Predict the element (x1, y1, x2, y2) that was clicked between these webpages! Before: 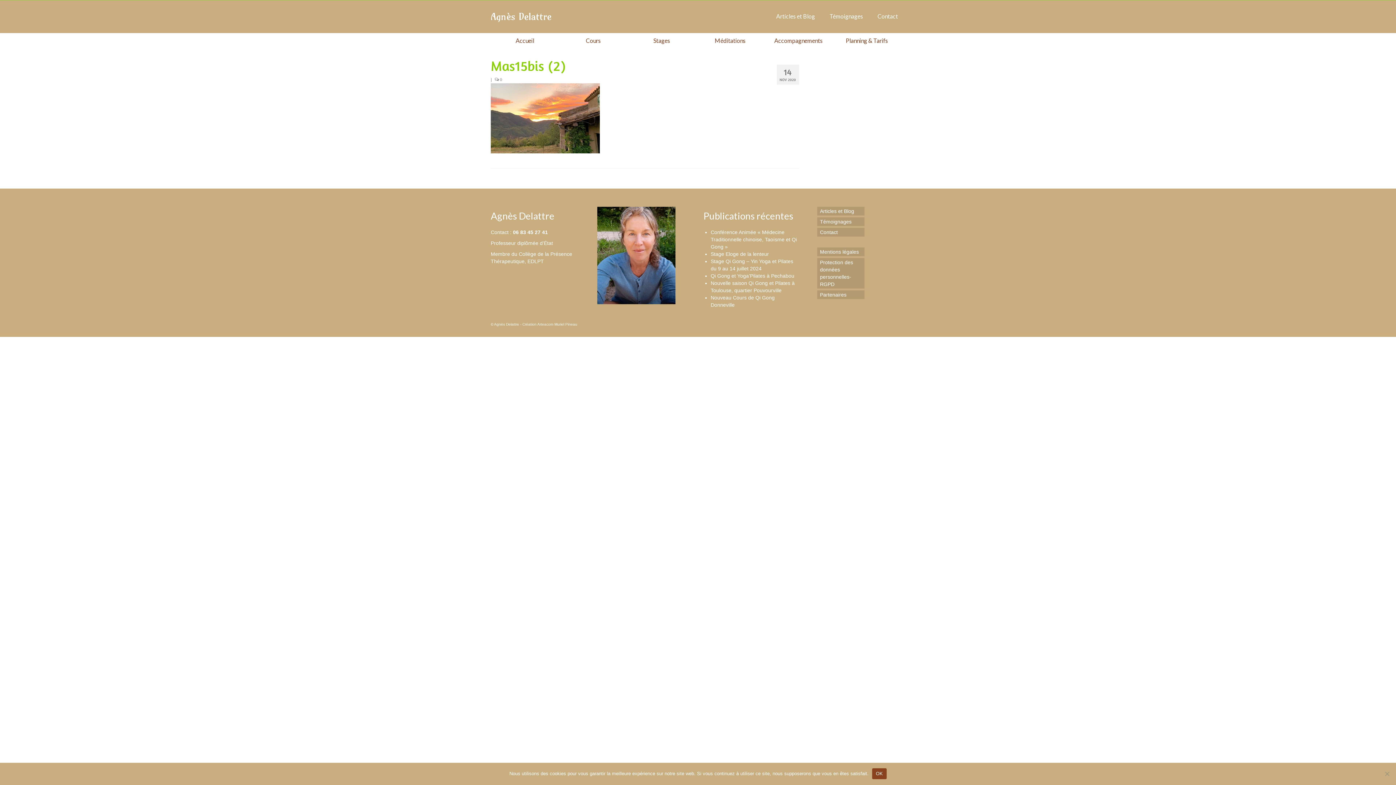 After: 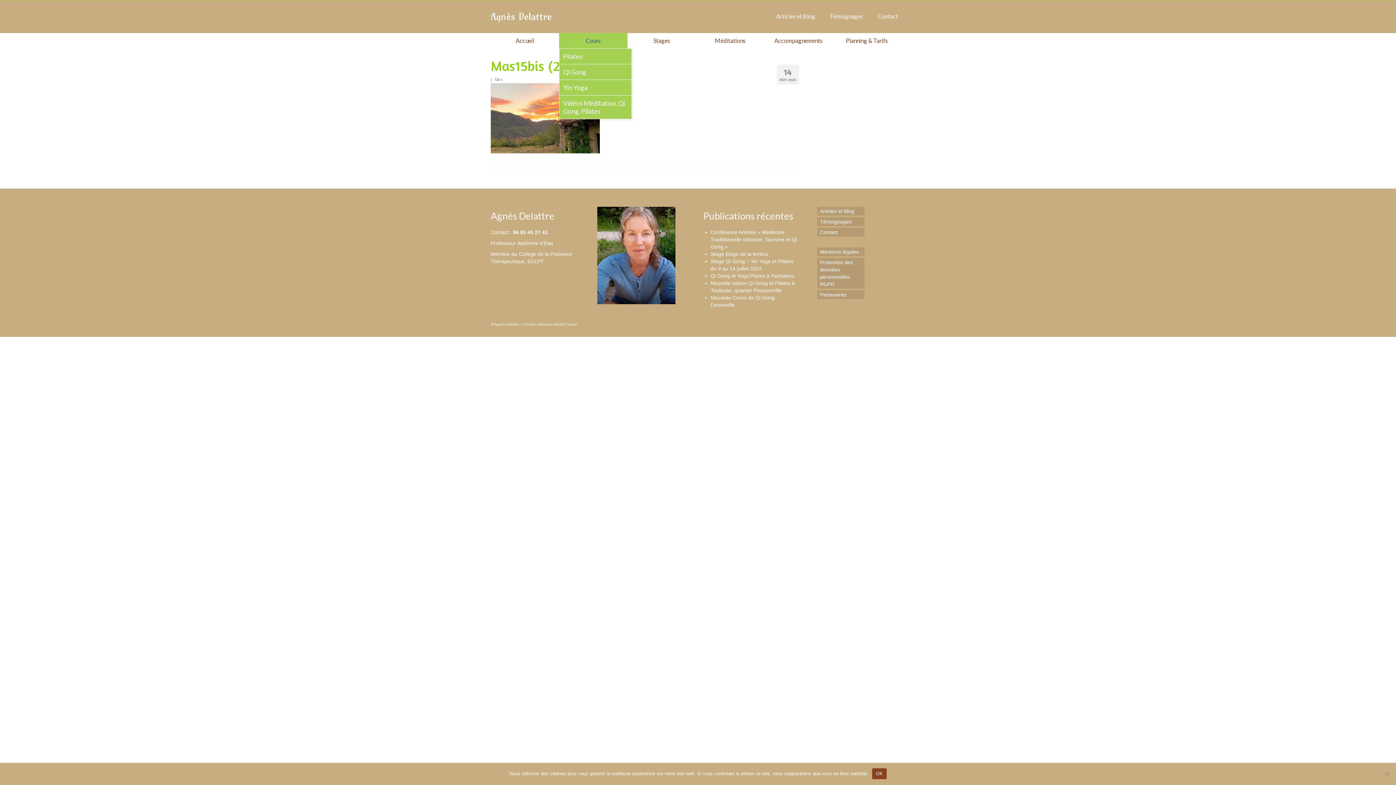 Action: label: Cours bbox: (559, 33, 627, 48)